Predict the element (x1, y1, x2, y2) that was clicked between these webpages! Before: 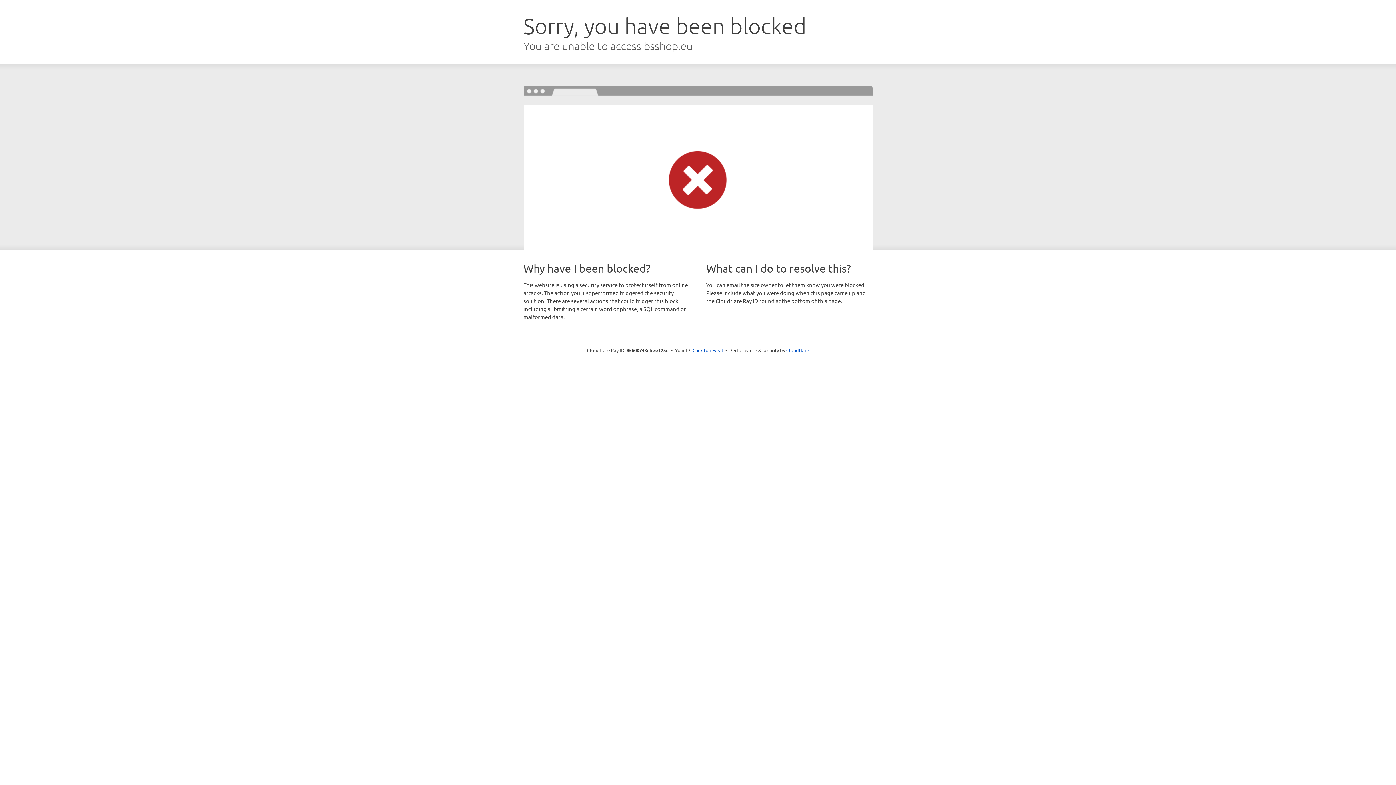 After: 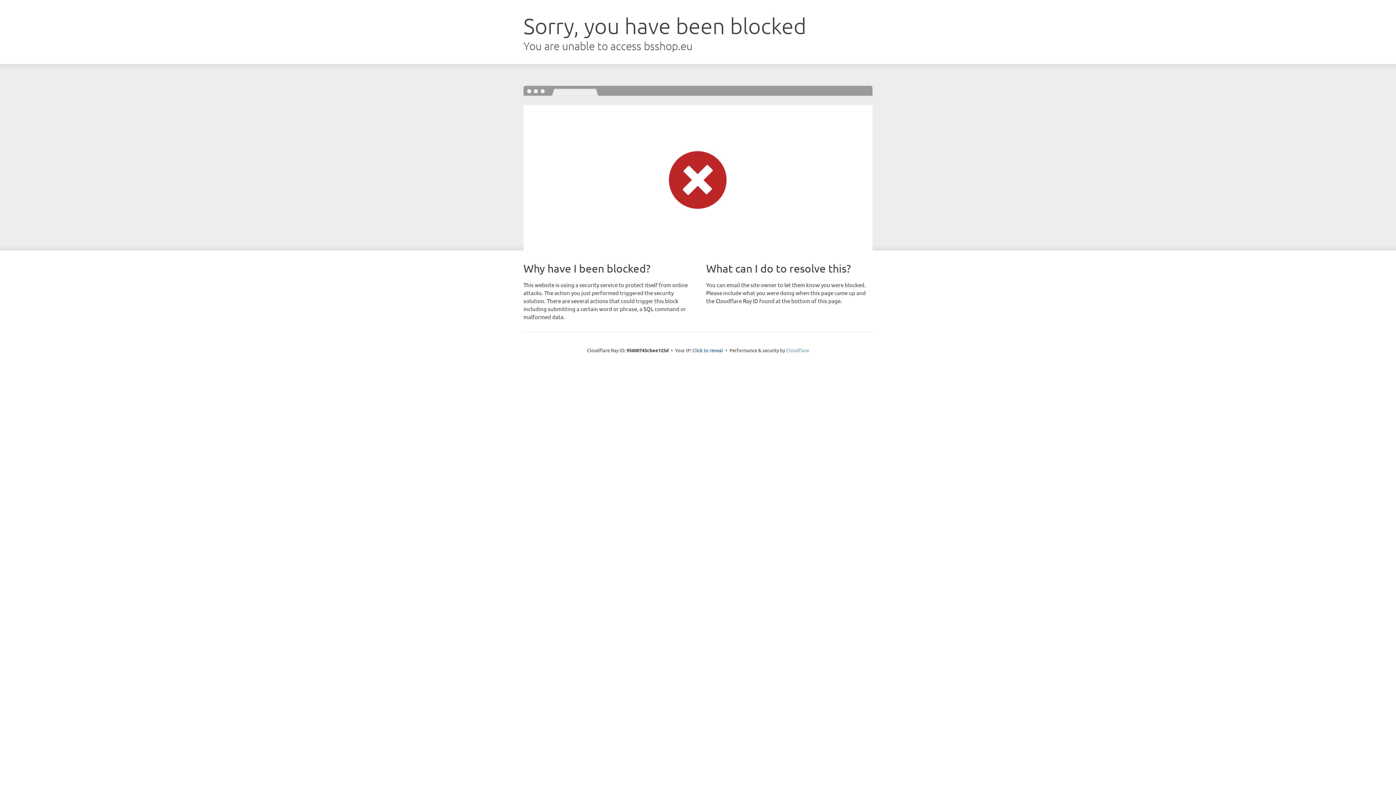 Action: label: Cloudflare bbox: (786, 347, 809, 353)